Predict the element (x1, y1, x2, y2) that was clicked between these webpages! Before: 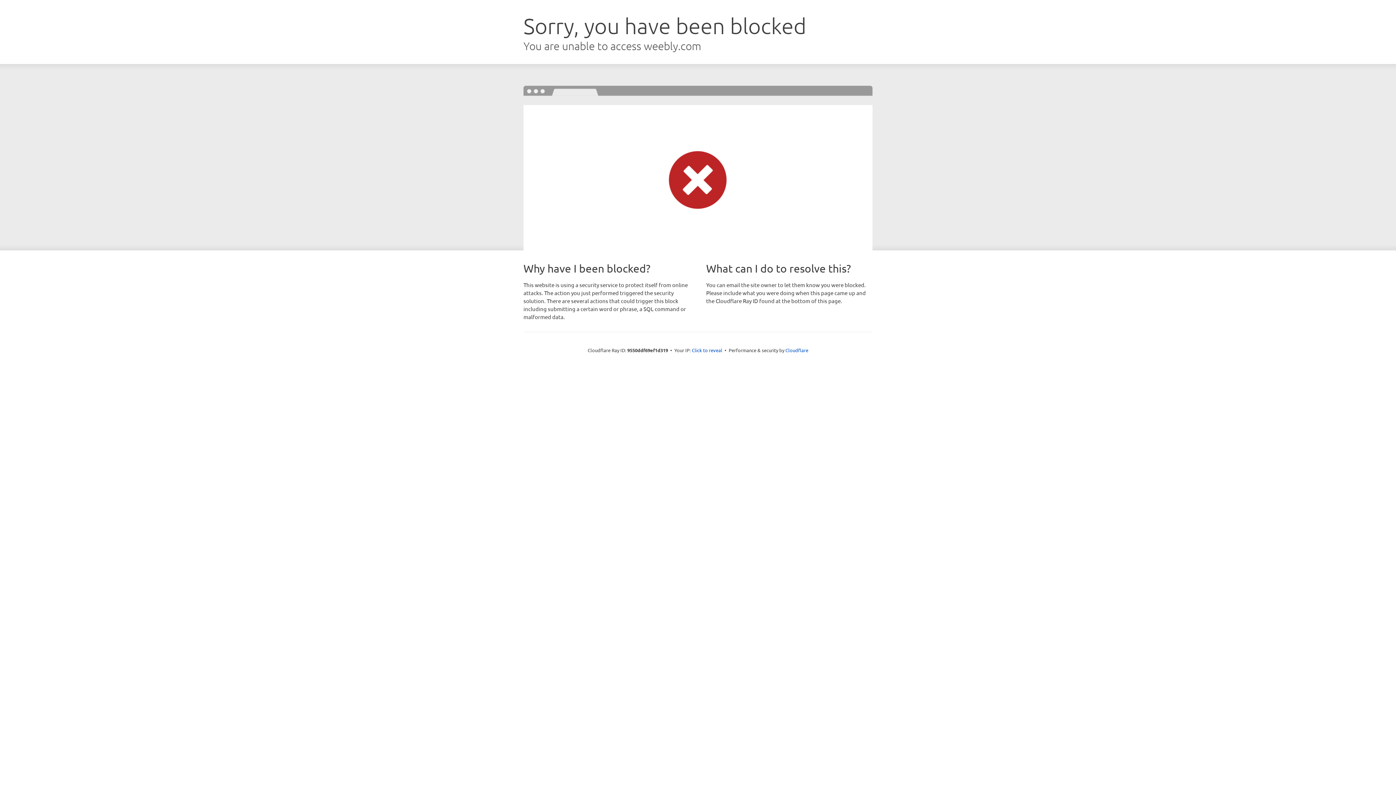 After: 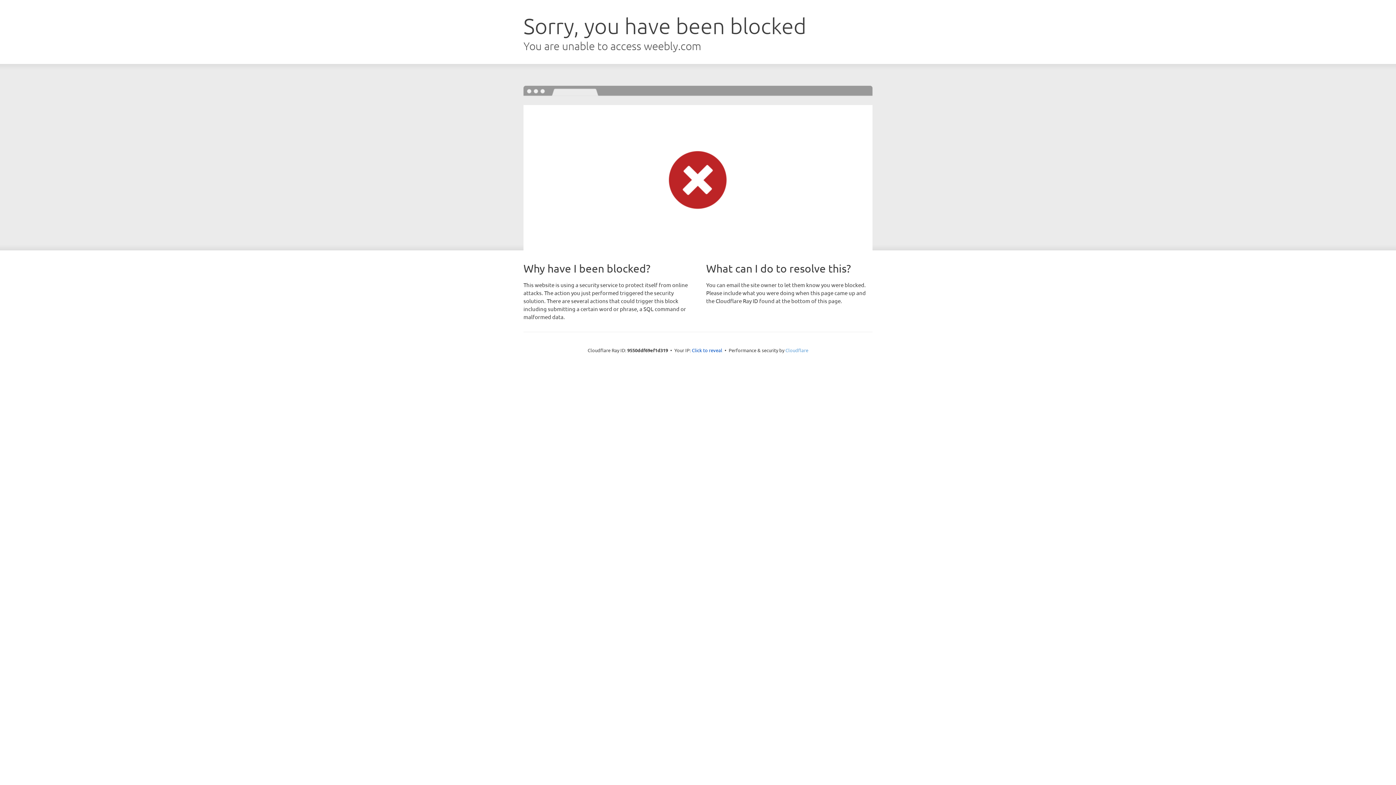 Action: label: Cloudflare bbox: (785, 347, 808, 353)